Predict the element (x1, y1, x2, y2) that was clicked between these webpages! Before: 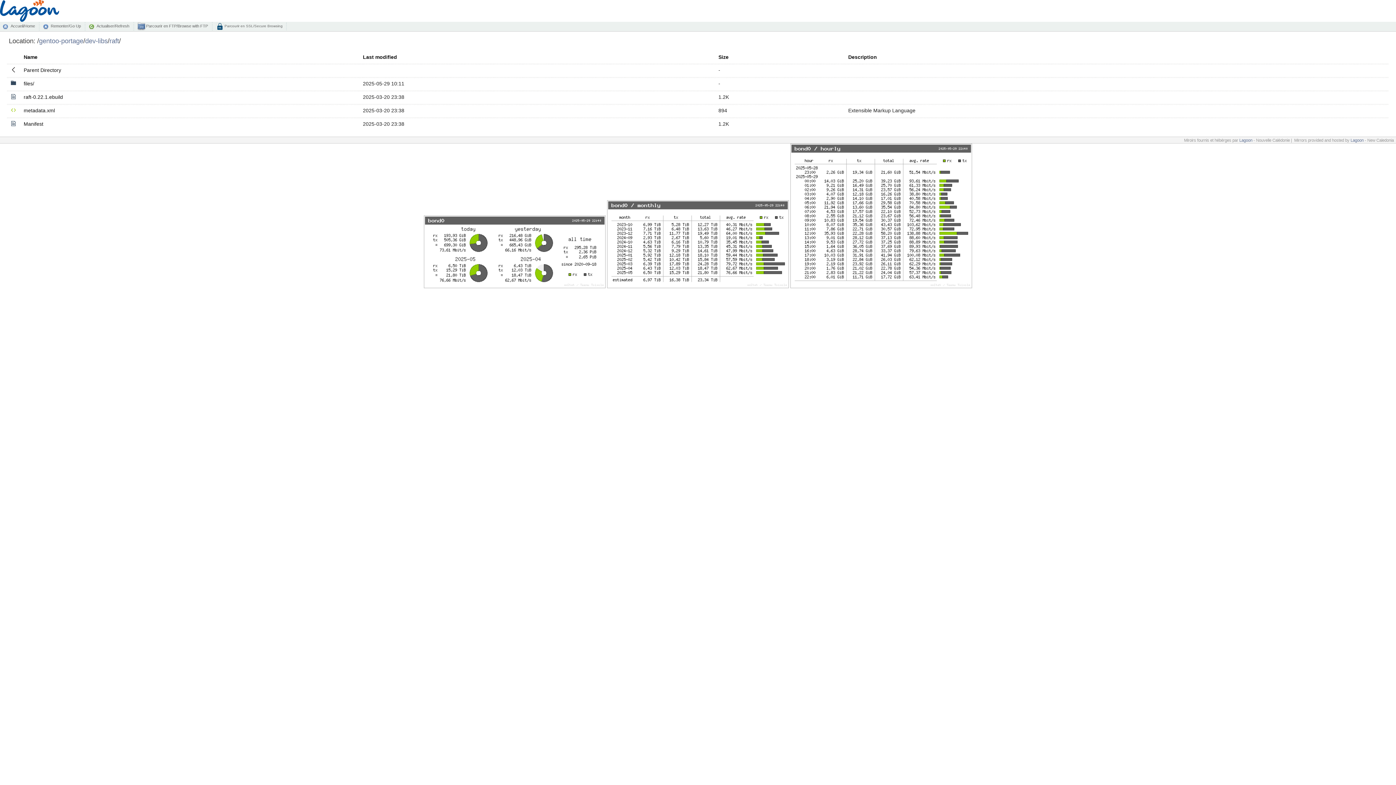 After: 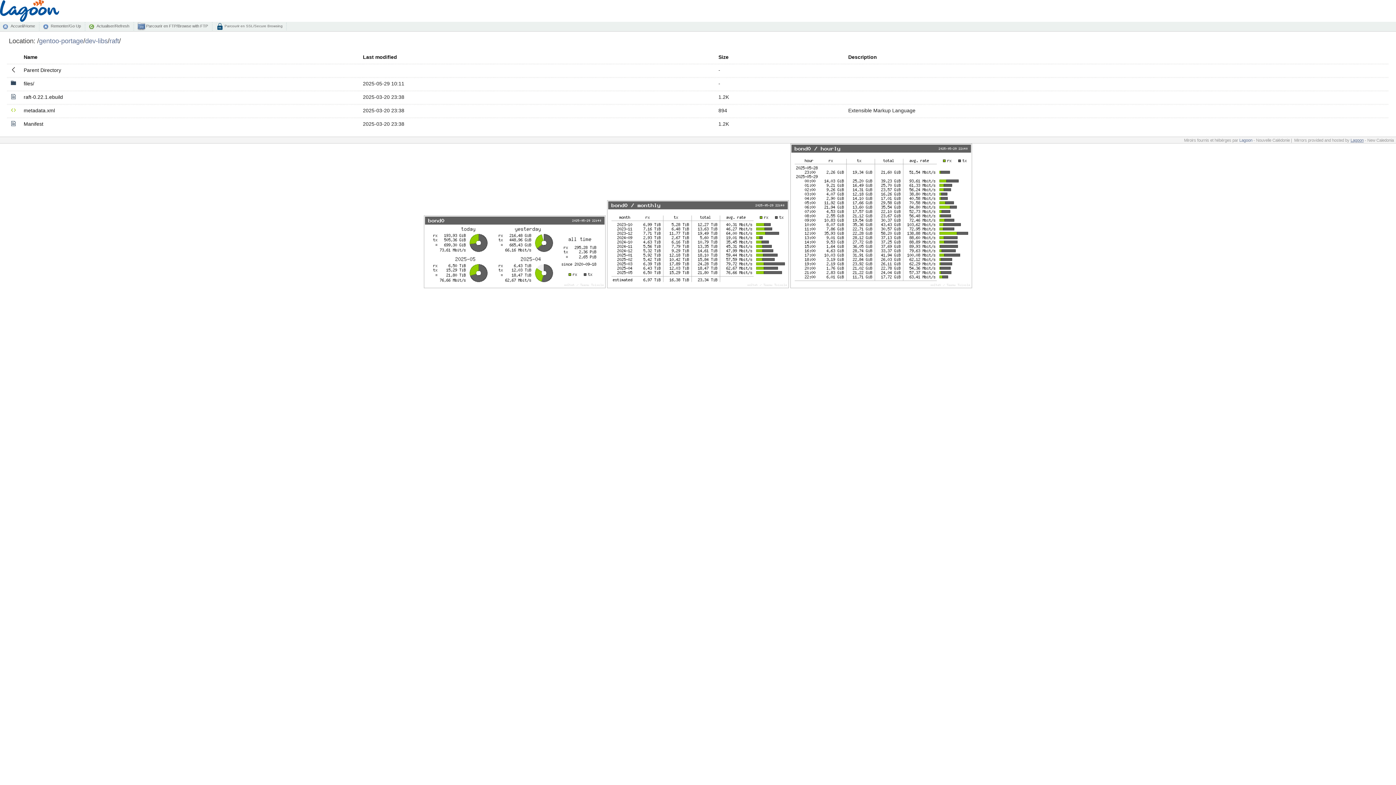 Action: label: Lagoon bbox: (1350, 138, 1364, 142)